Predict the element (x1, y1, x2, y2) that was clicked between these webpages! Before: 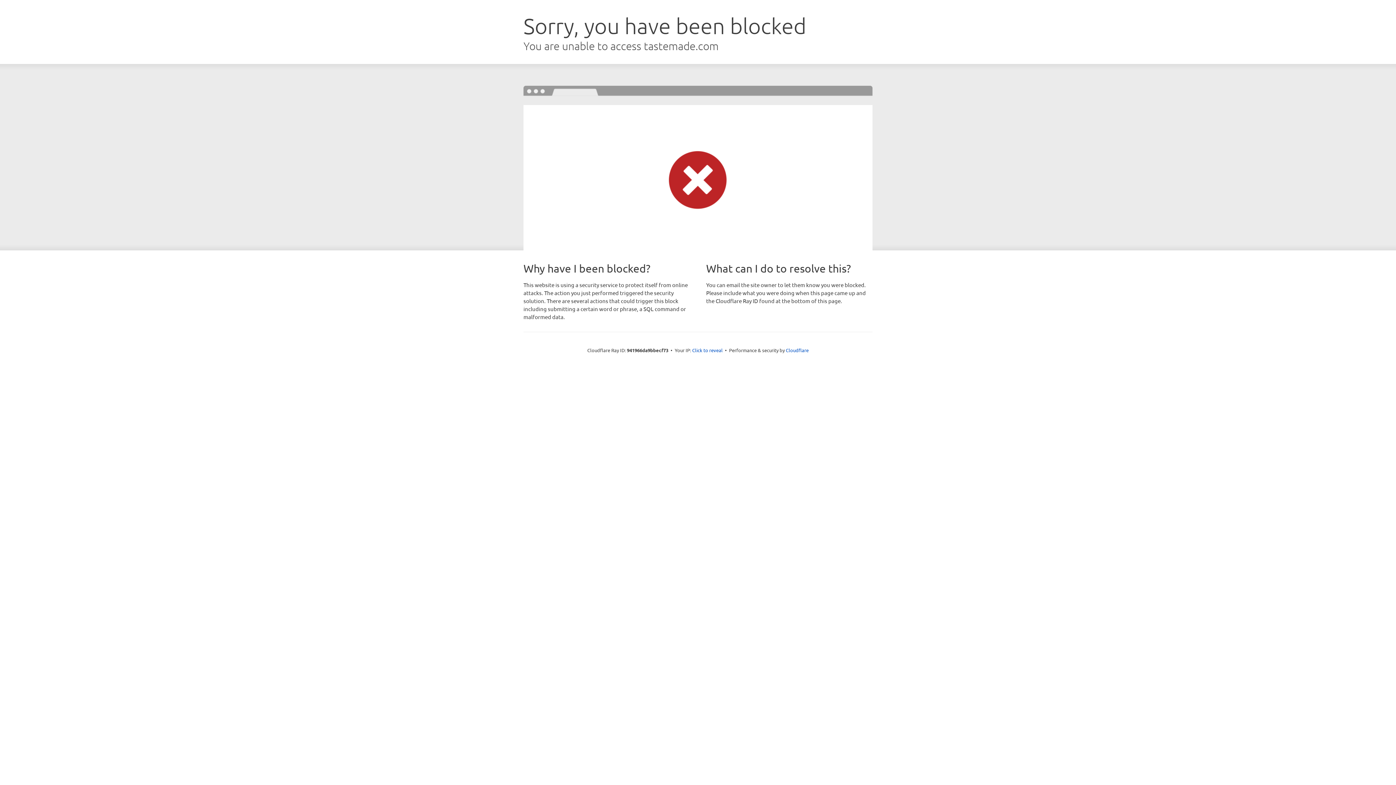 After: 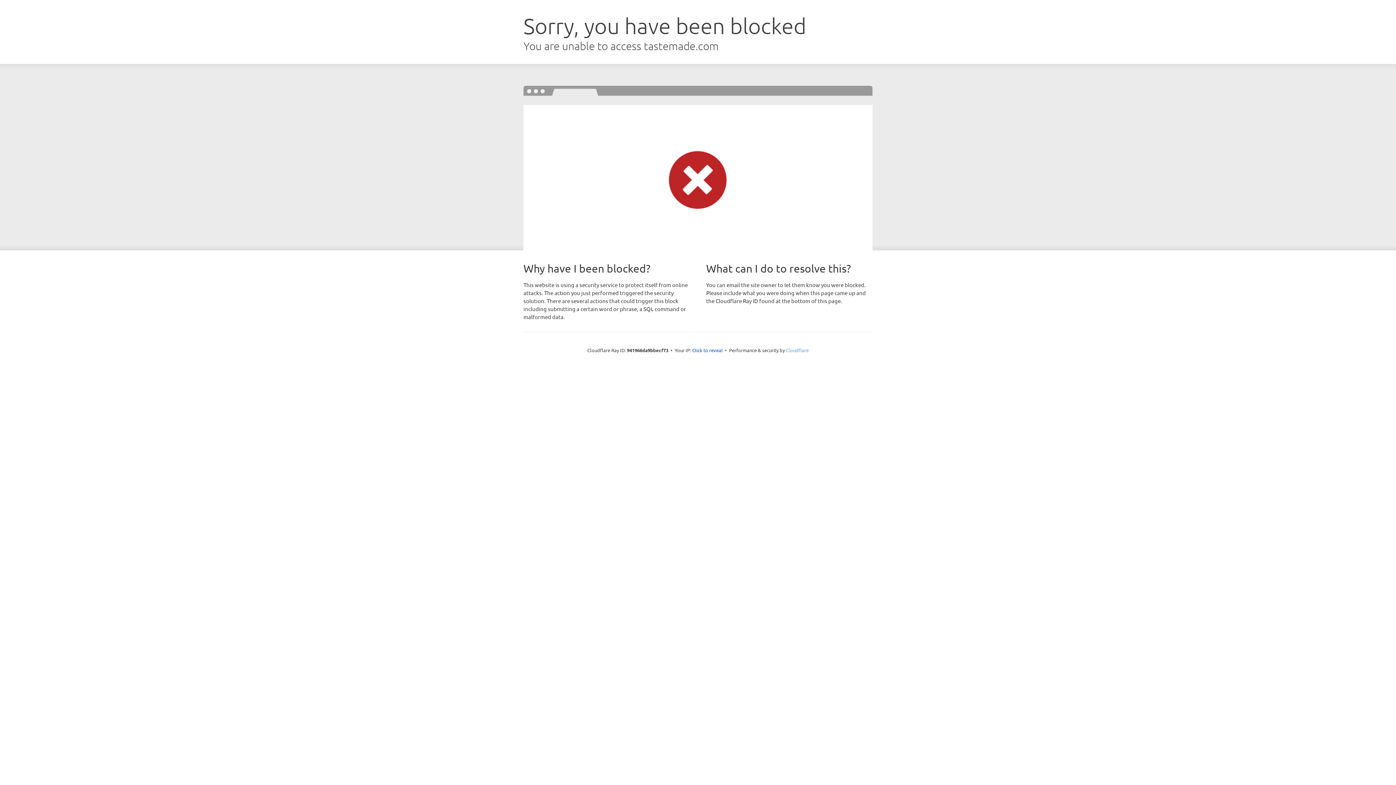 Action: label: Cloudflare bbox: (786, 347, 808, 353)